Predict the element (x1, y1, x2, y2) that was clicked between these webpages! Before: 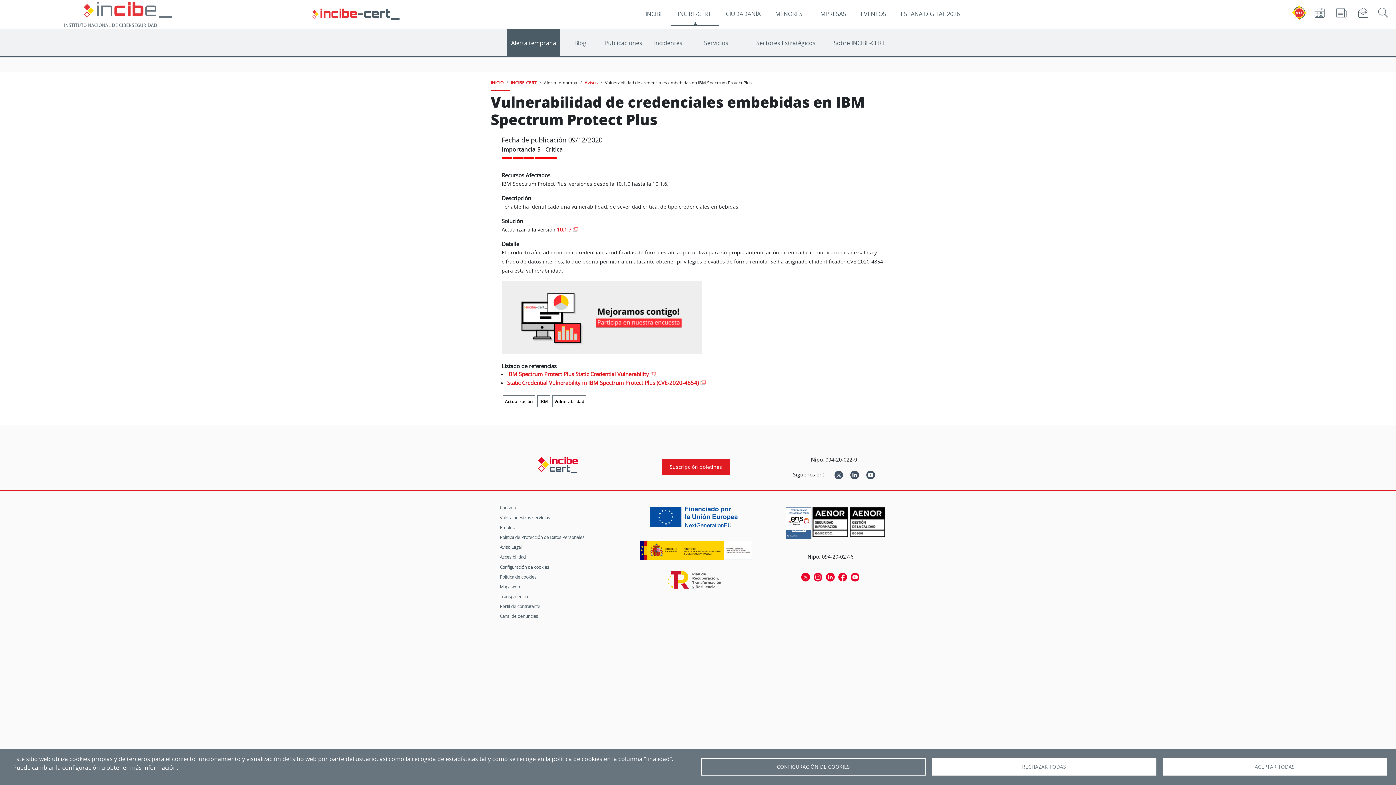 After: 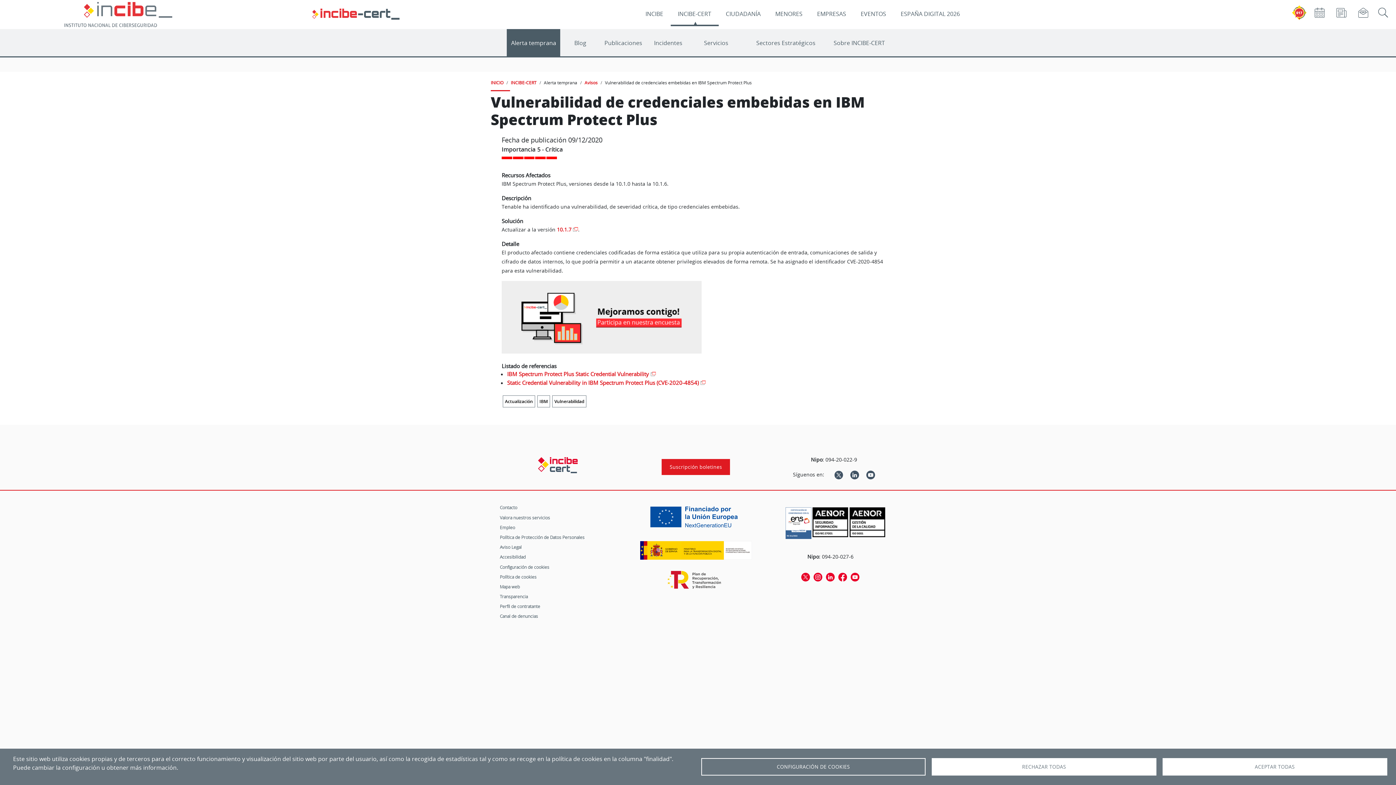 Action: bbox: (850, 470, 859, 479)